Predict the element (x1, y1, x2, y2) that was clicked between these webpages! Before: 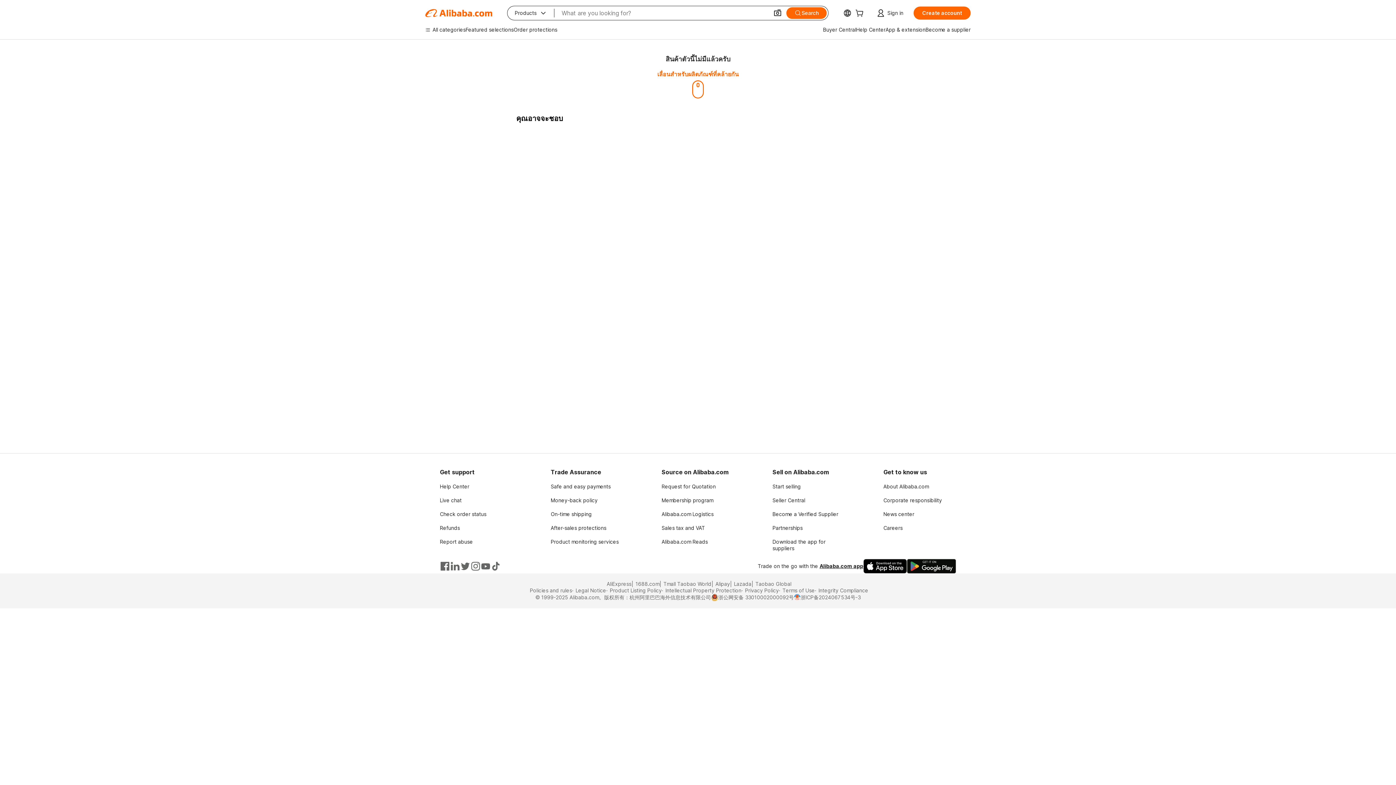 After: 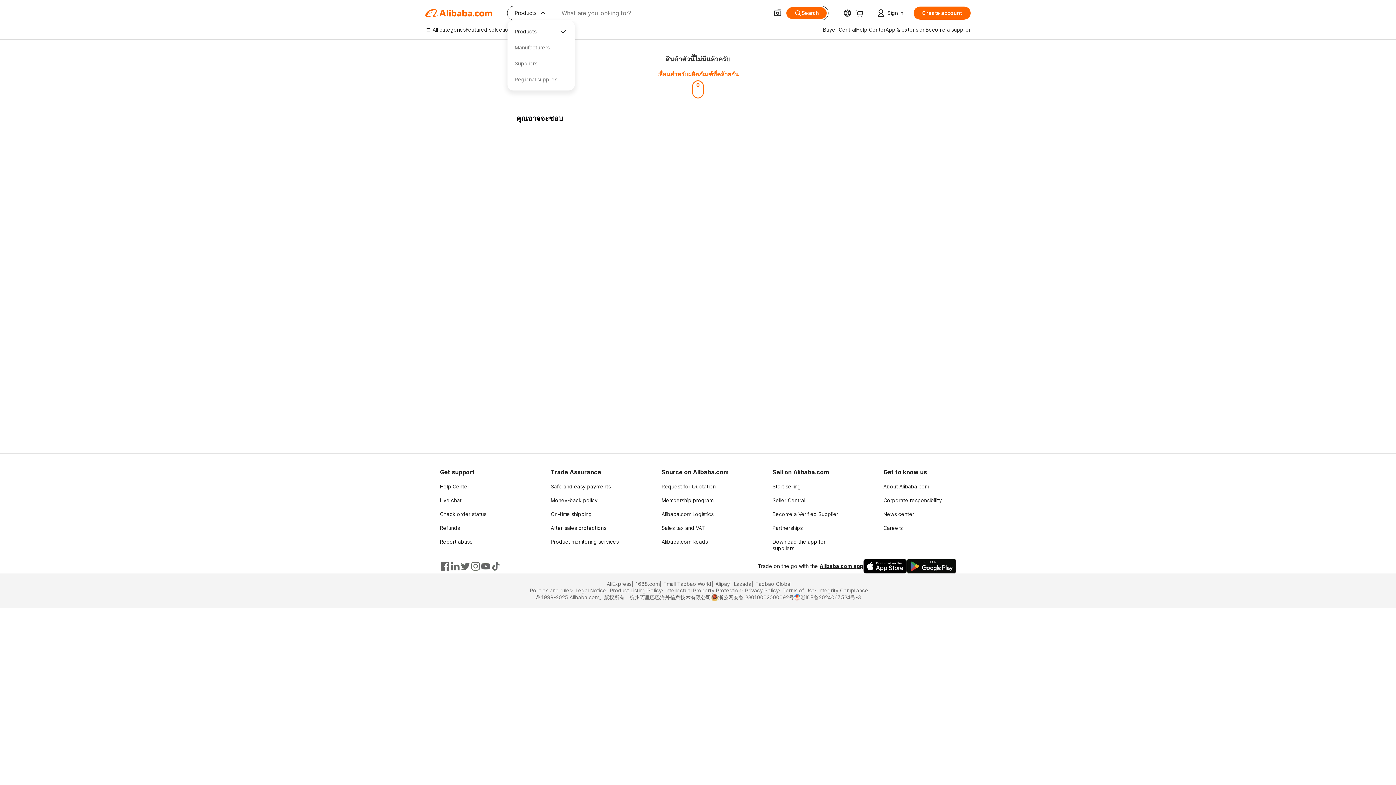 Action: bbox: (507, 6, 554, 20) label: Products
